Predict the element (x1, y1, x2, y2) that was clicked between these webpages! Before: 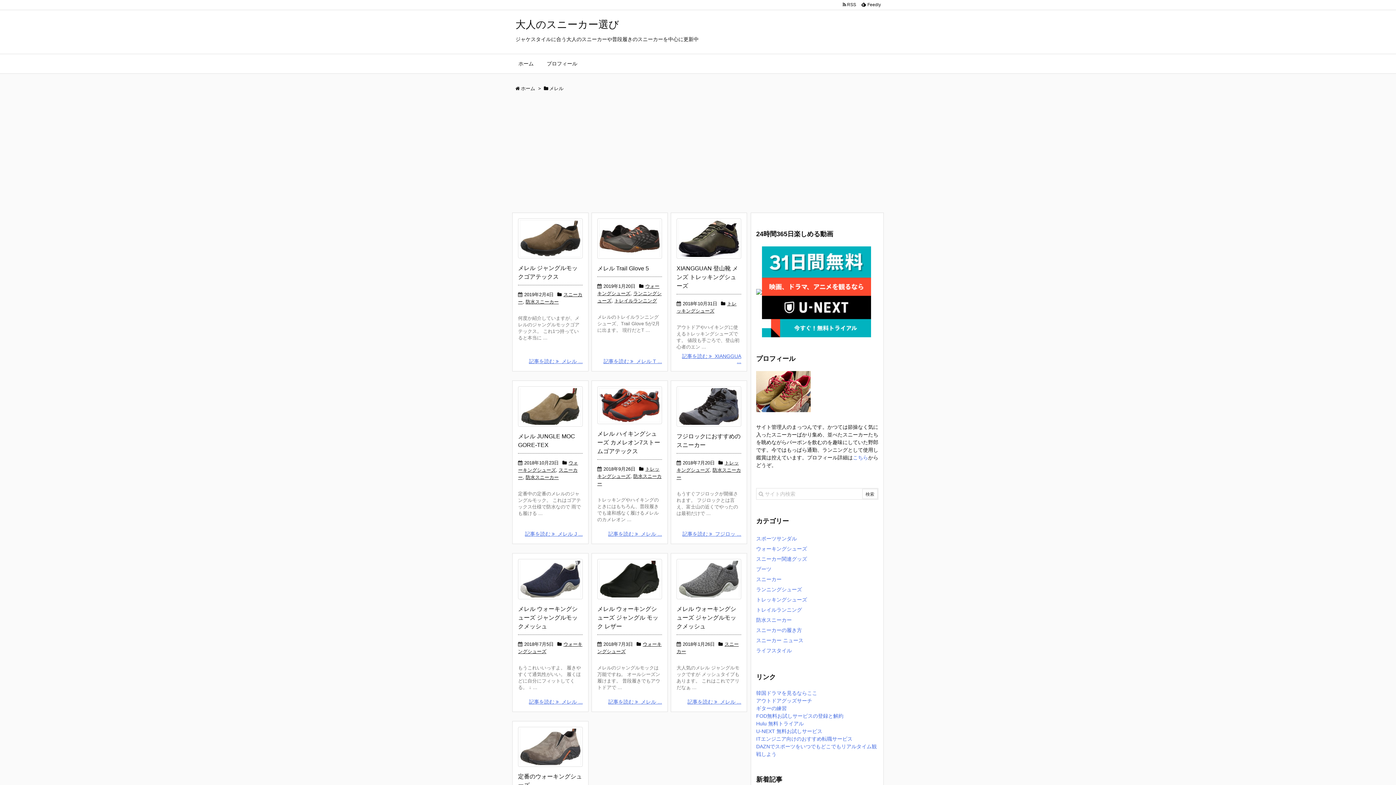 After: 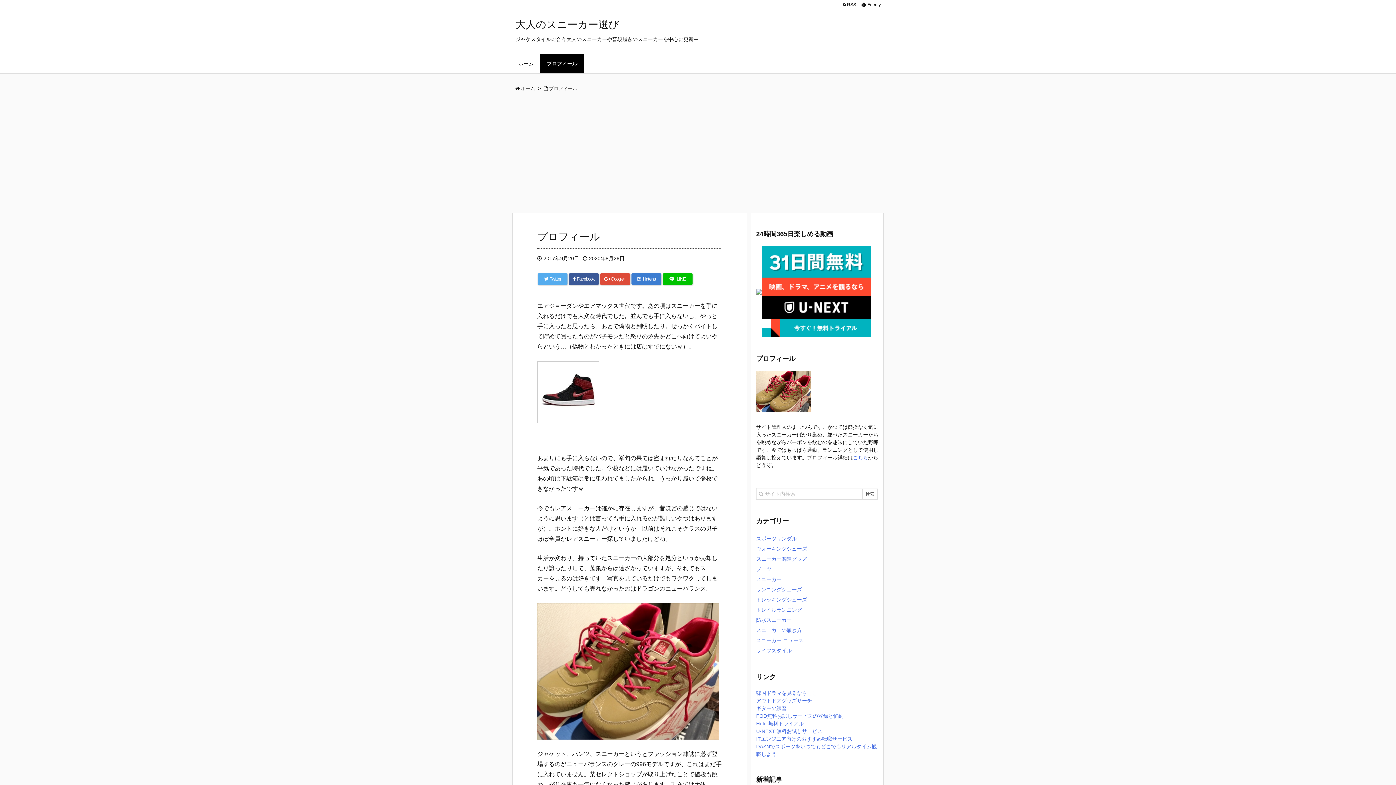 Action: bbox: (853, 454, 868, 460) label: こちら